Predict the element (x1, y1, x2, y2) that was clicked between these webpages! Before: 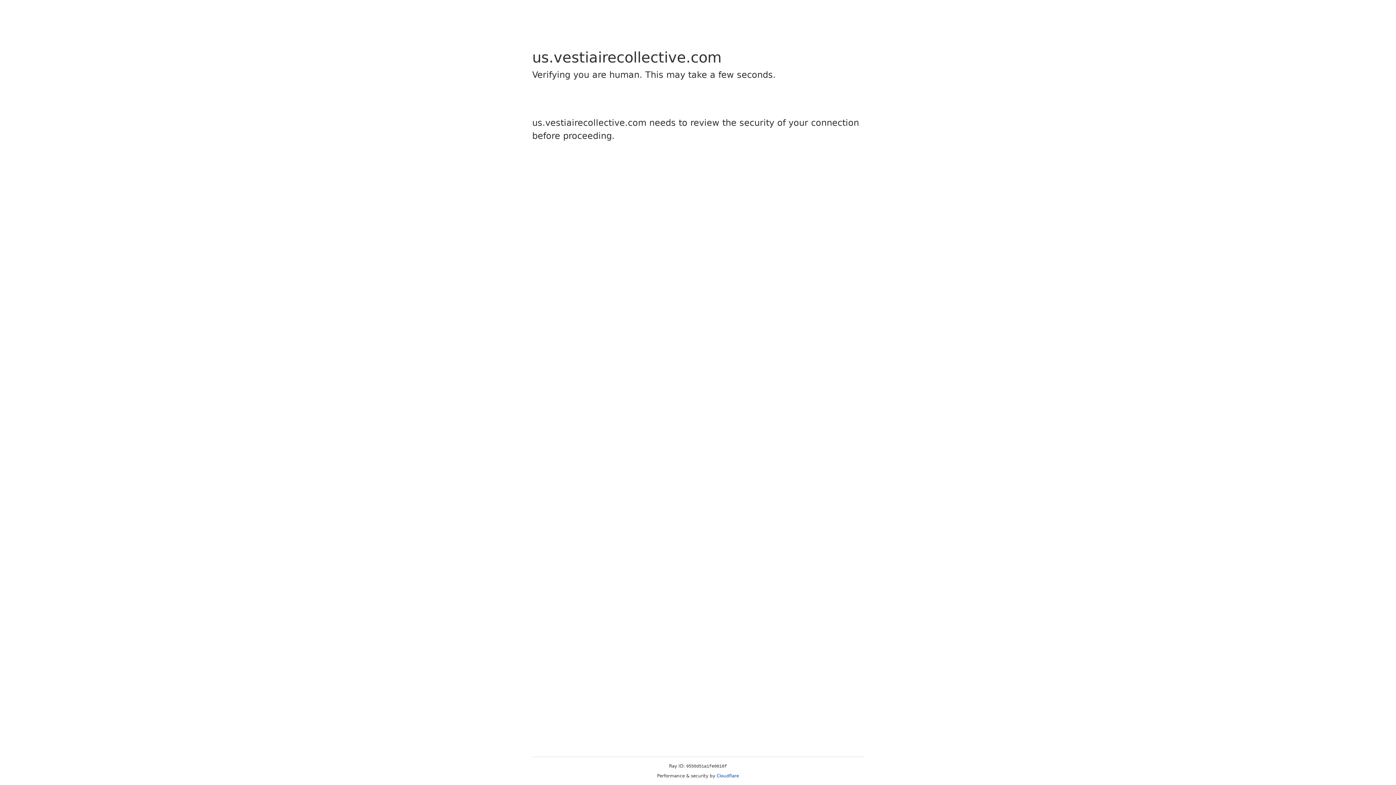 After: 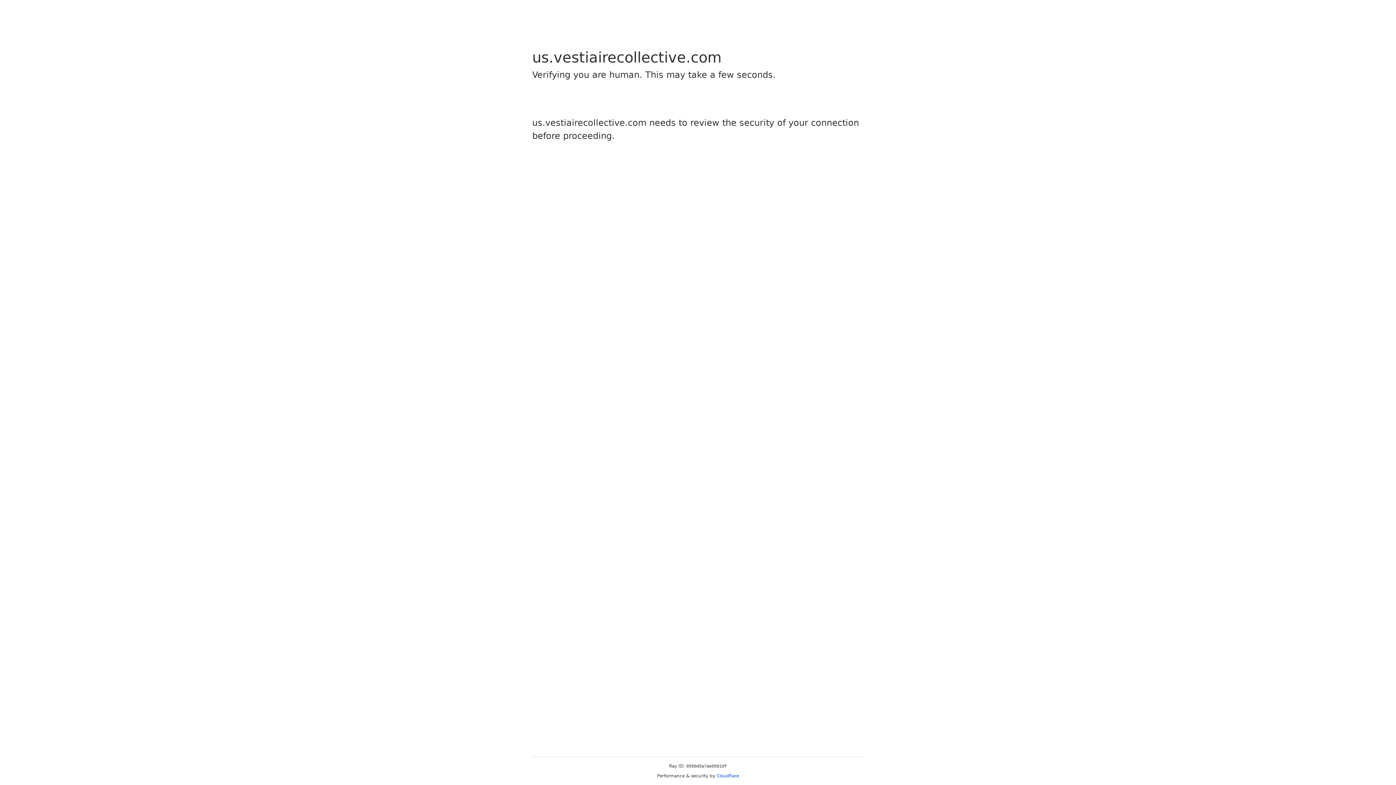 Action: bbox: (716, 773, 739, 778) label: Cloudflare